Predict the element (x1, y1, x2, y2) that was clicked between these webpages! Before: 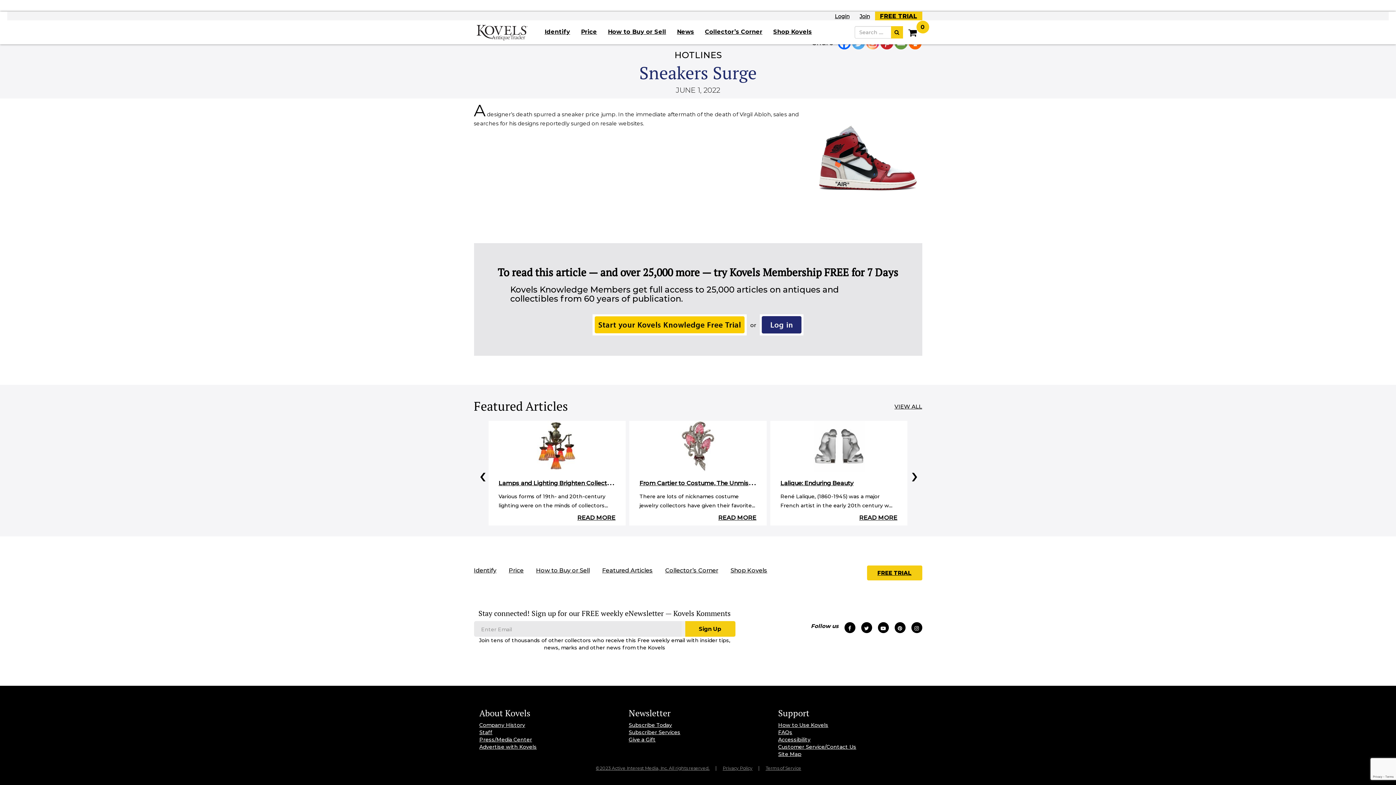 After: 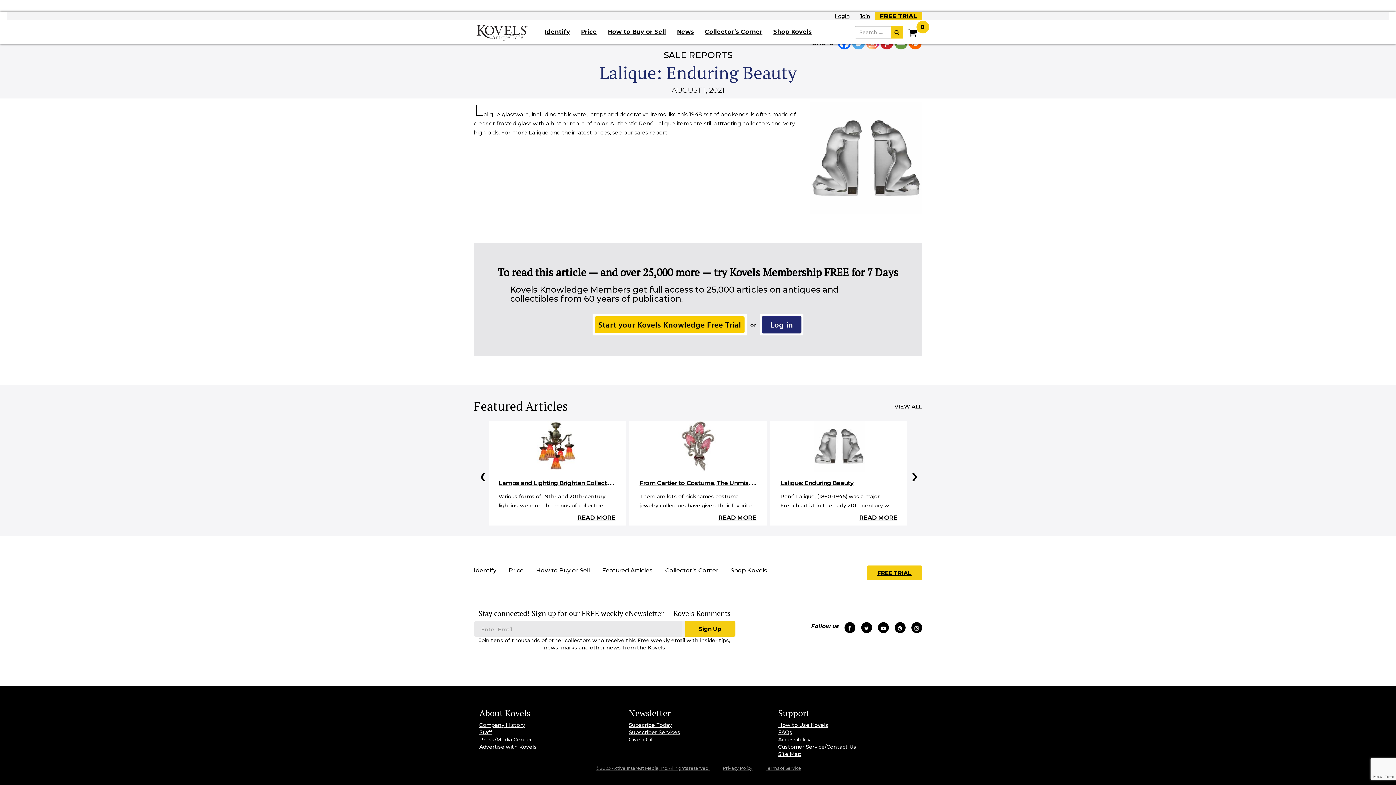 Action: bbox: (859, 514, 897, 522) label: READ MORE